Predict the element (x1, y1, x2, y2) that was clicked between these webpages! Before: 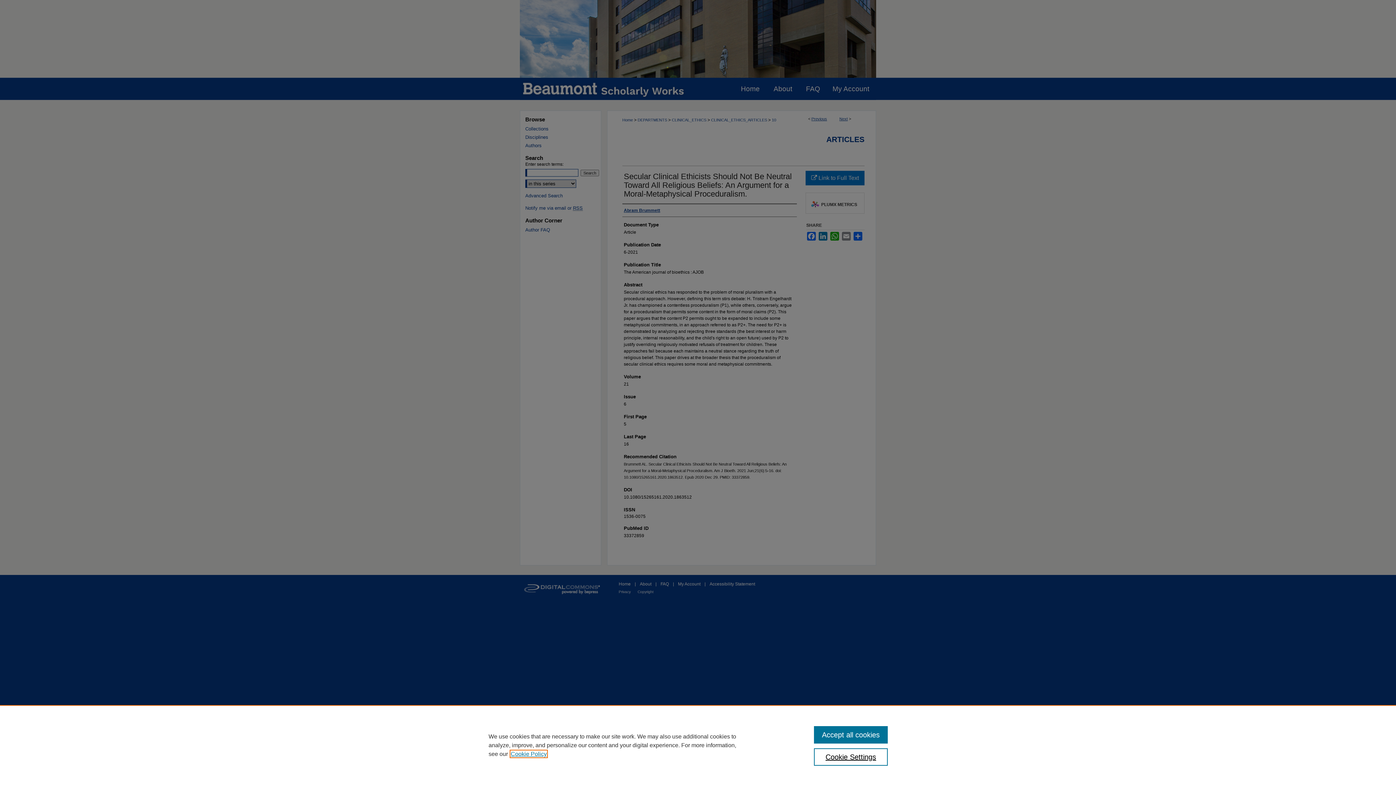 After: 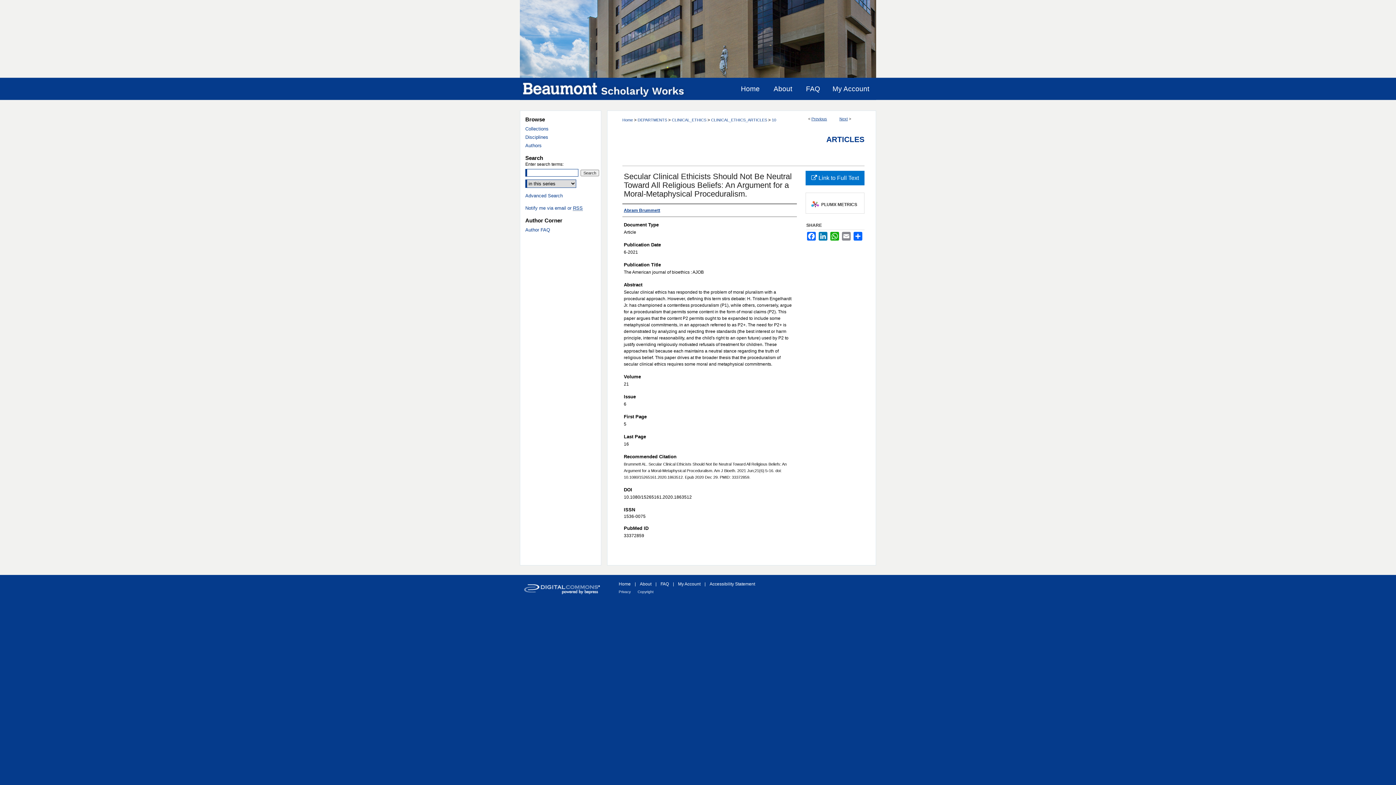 Action: bbox: (814, 726, 887, 744) label: Accept all cookies